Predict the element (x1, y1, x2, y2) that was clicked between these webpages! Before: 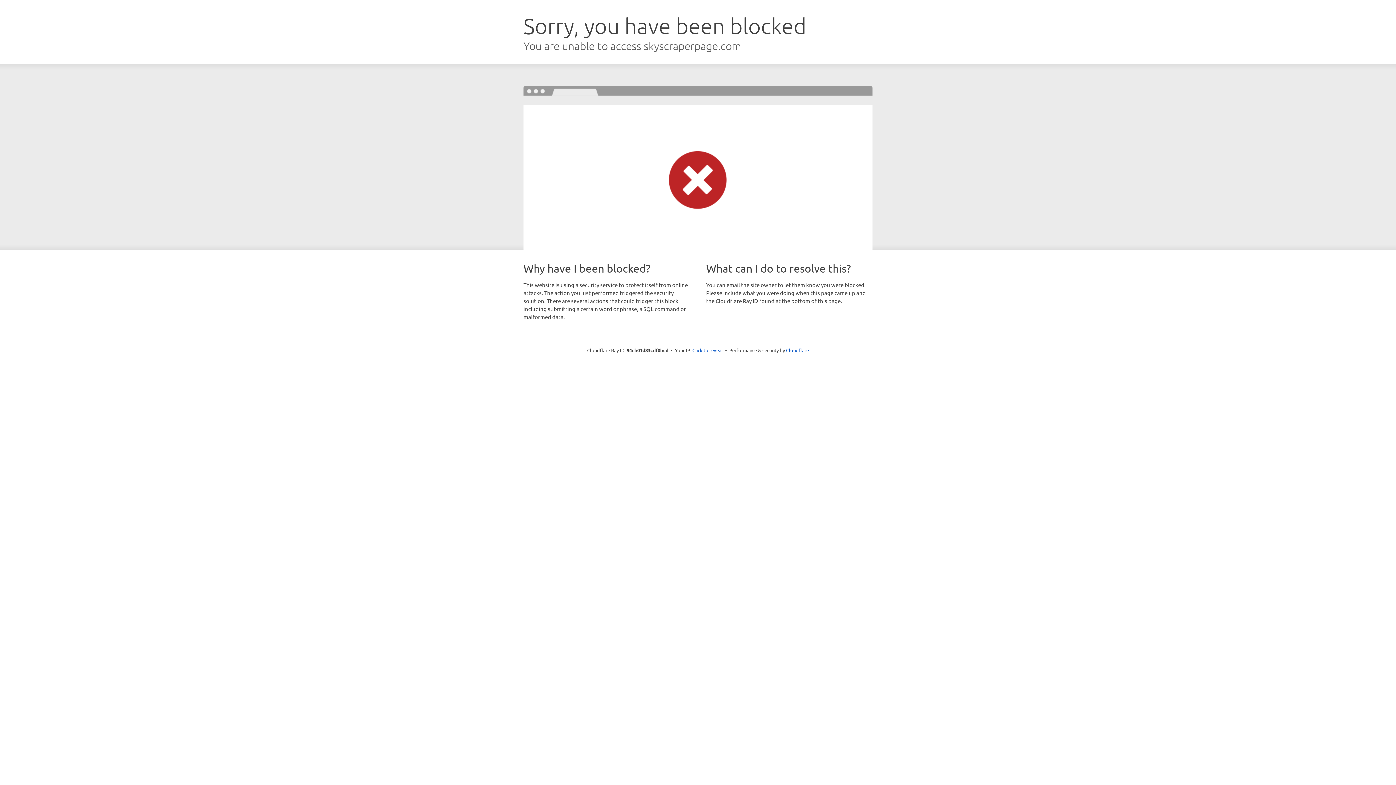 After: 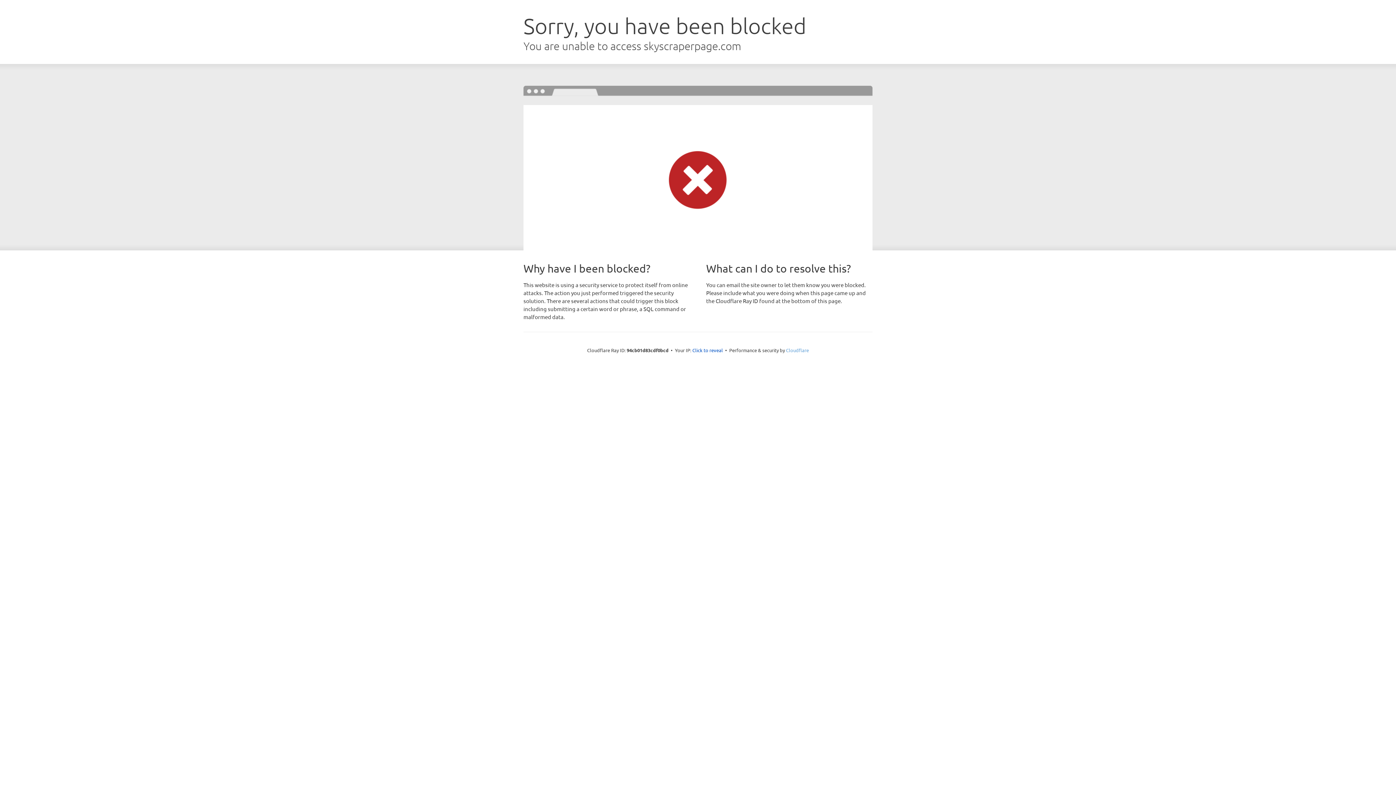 Action: label: Cloudflare bbox: (786, 347, 809, 353)